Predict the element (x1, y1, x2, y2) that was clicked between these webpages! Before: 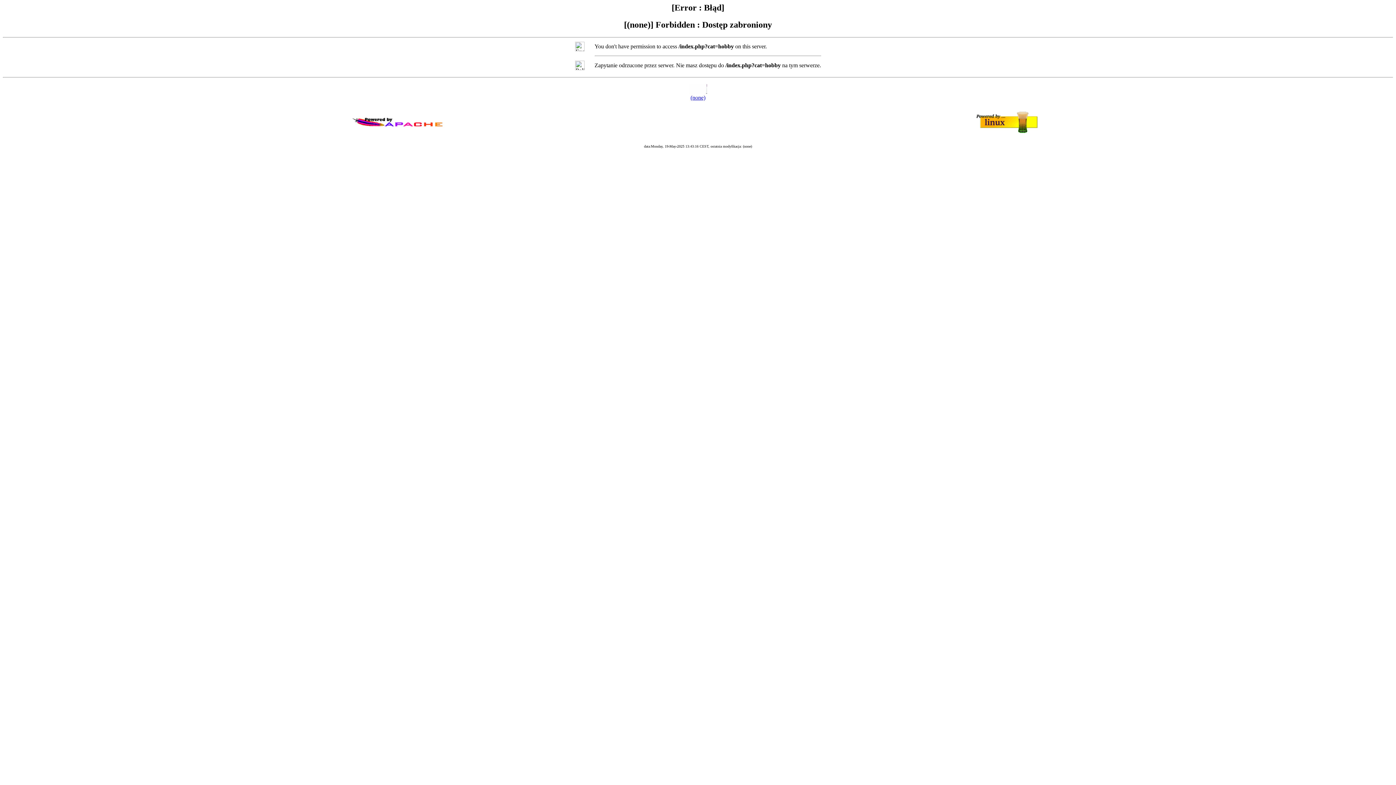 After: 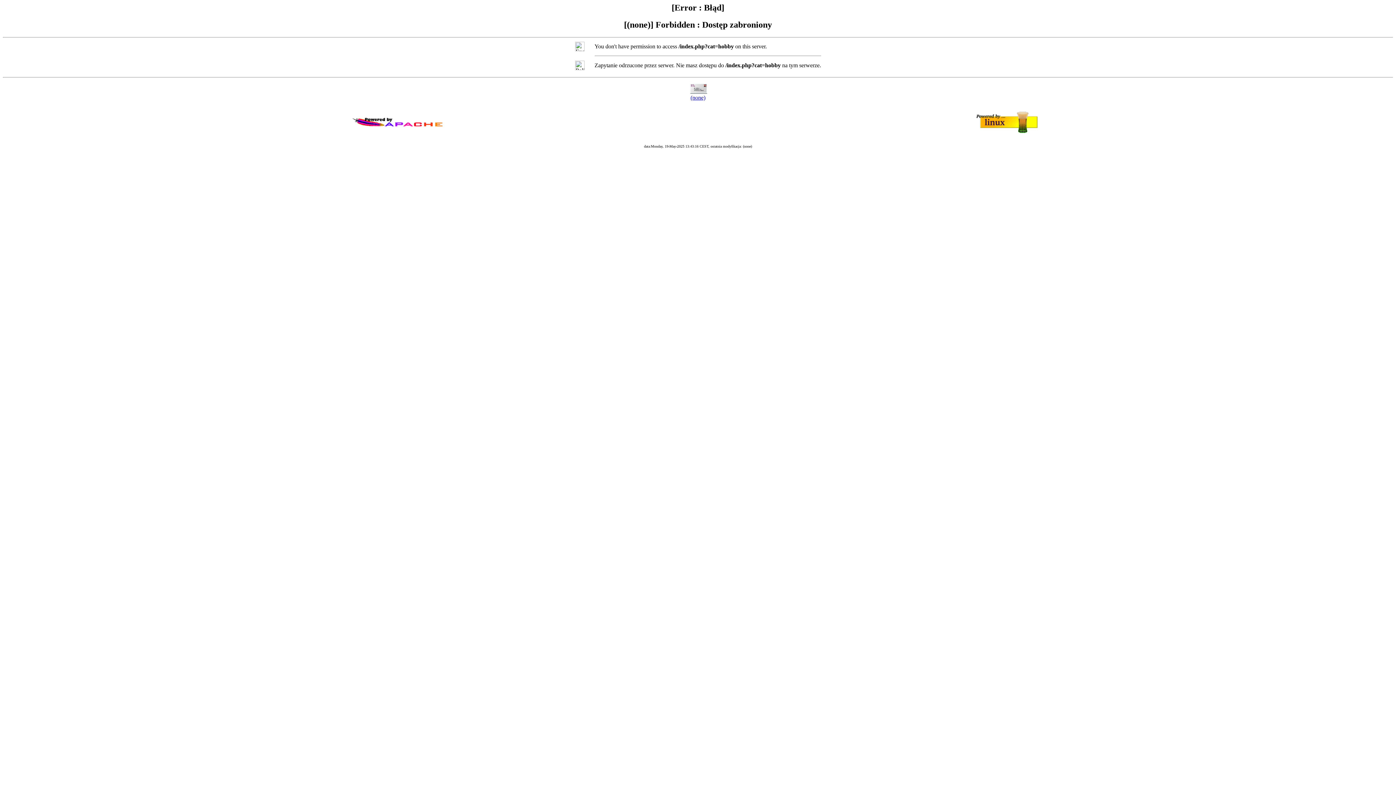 Action: bbox: (690, 94, 705, 100) label: (none)